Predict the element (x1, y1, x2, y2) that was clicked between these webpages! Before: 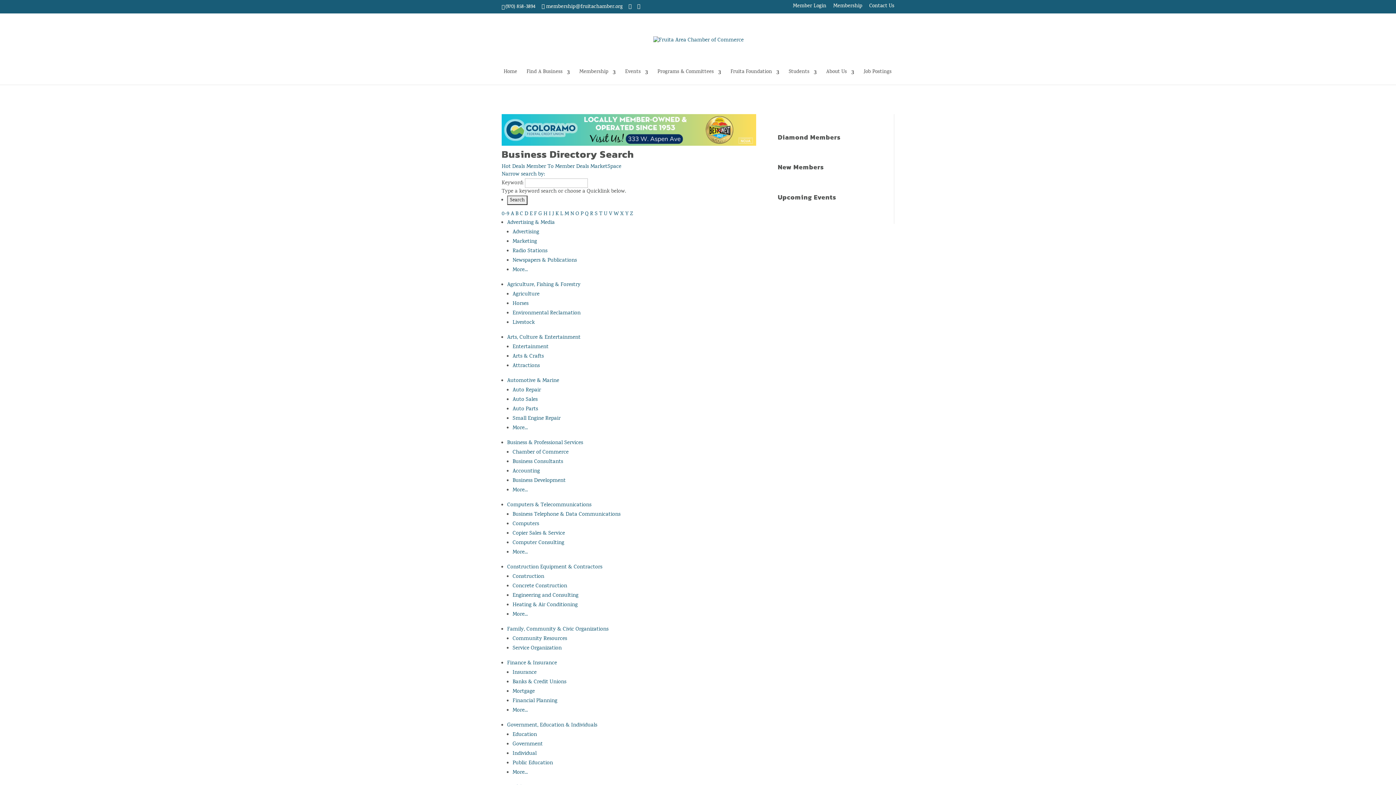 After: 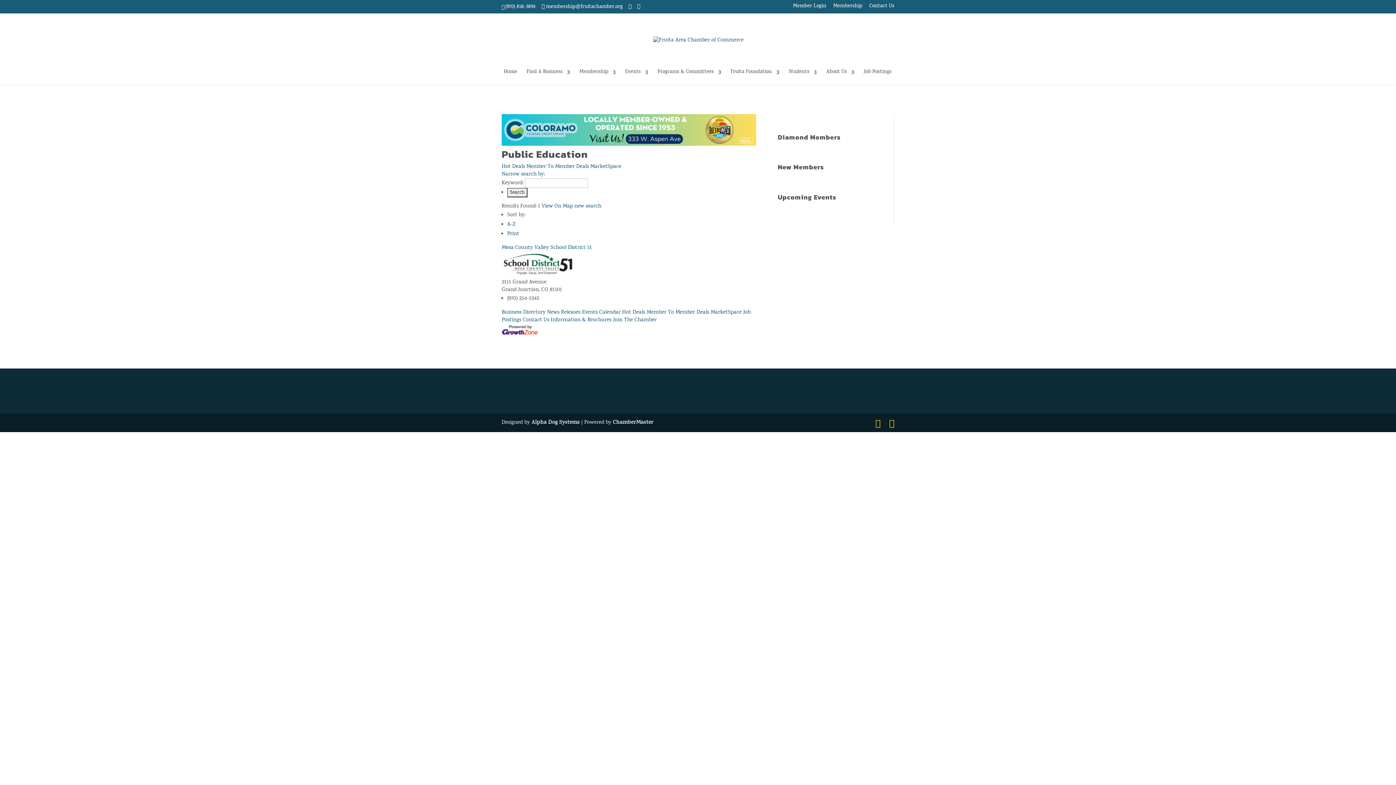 Action: bbox: (512, 759, 553, 767) label: Public Education